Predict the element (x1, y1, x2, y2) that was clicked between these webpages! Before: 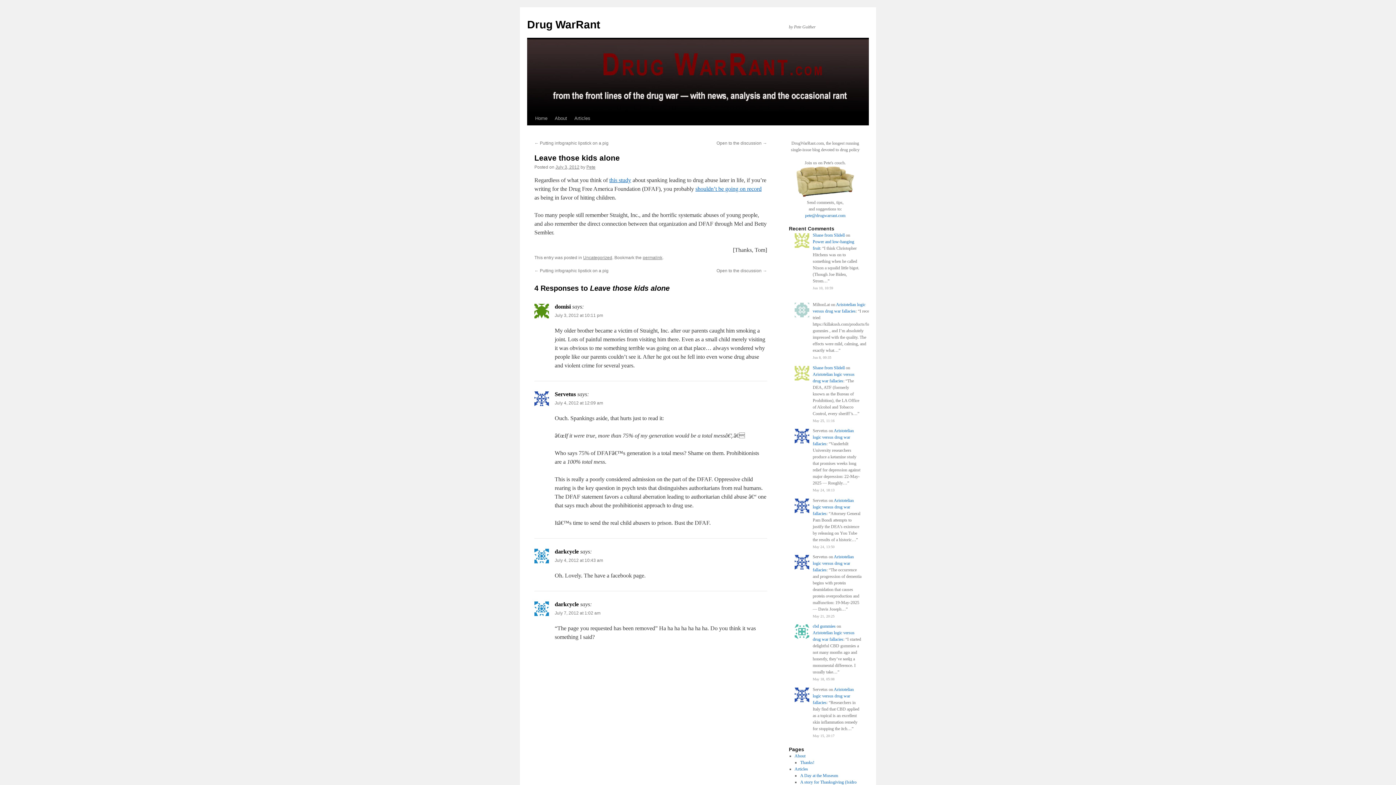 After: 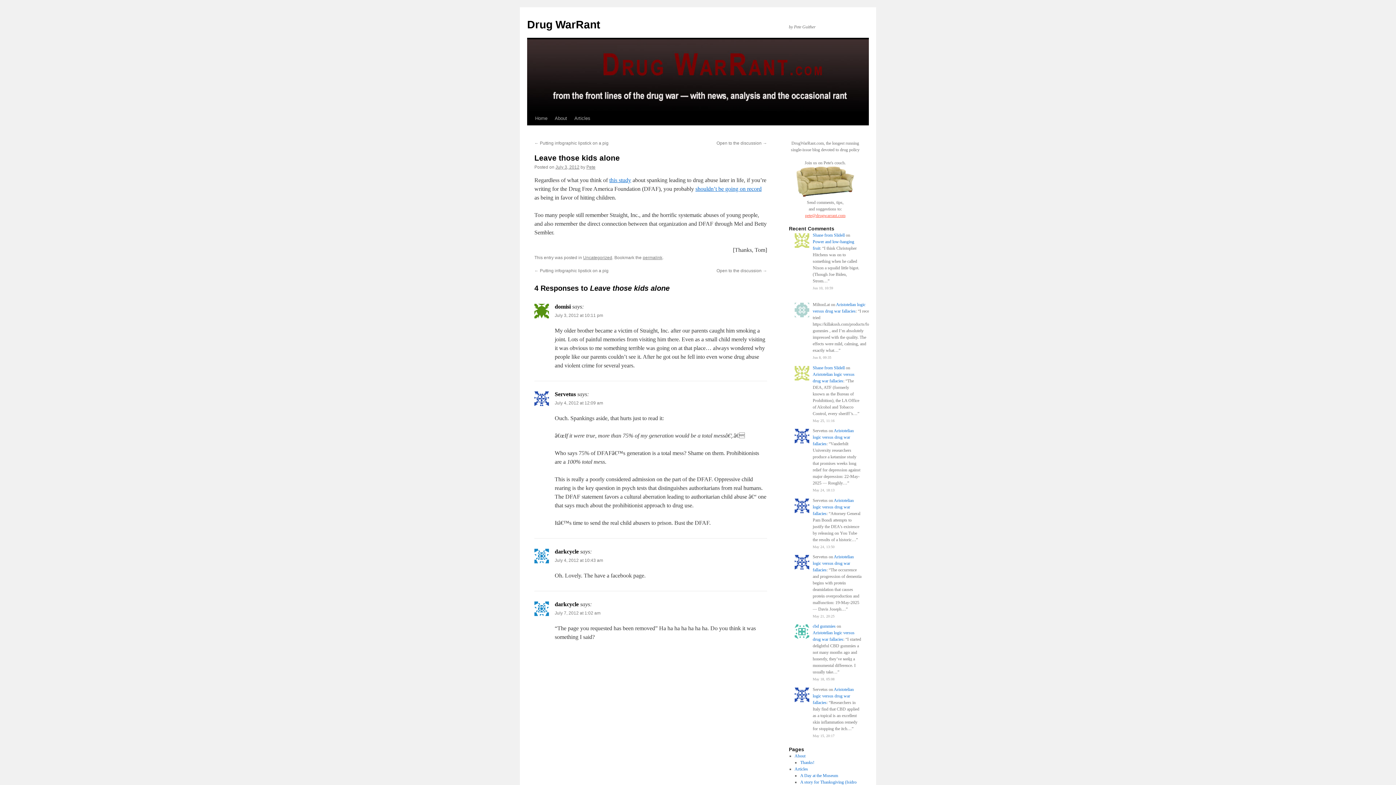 Action: label: pete@drugwarrant.com bbox: (805, 213, 845, 218)